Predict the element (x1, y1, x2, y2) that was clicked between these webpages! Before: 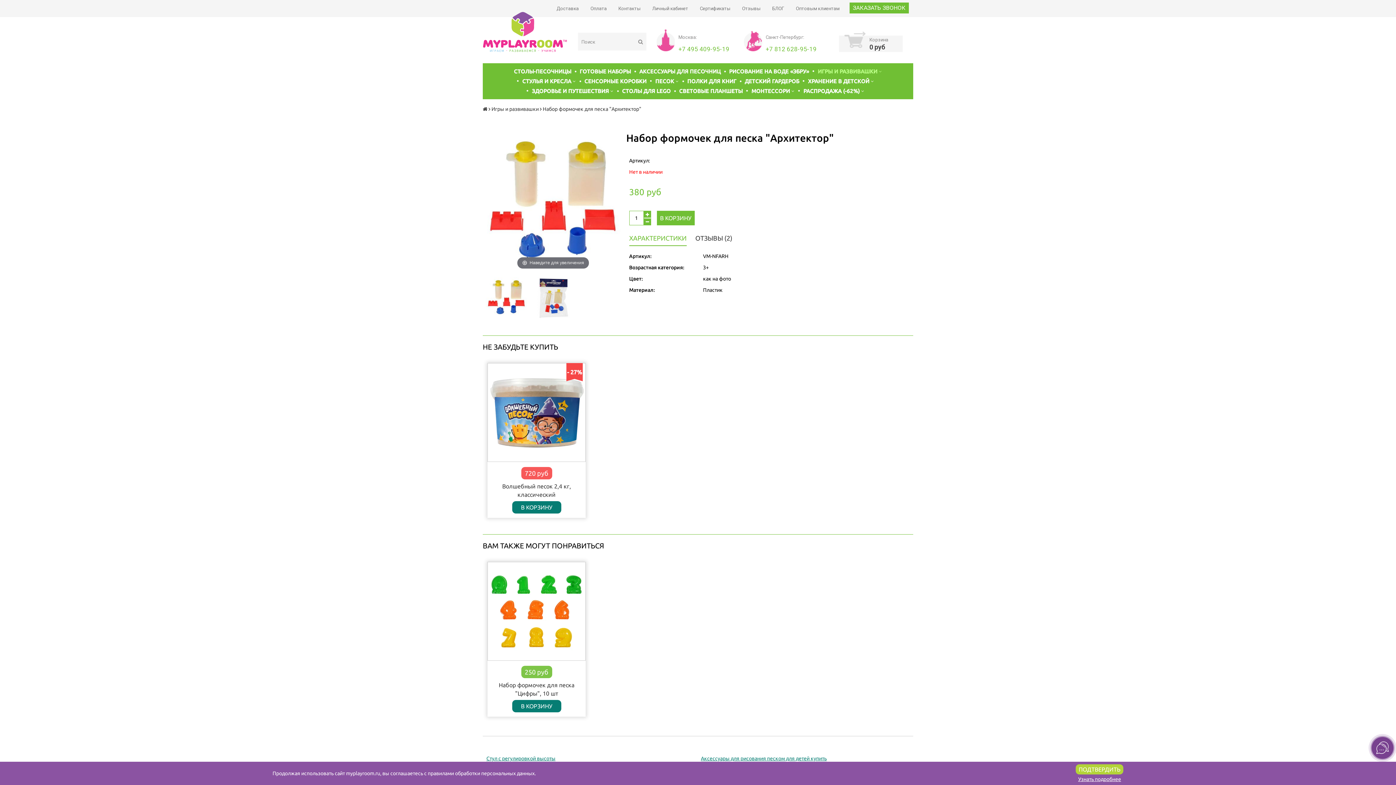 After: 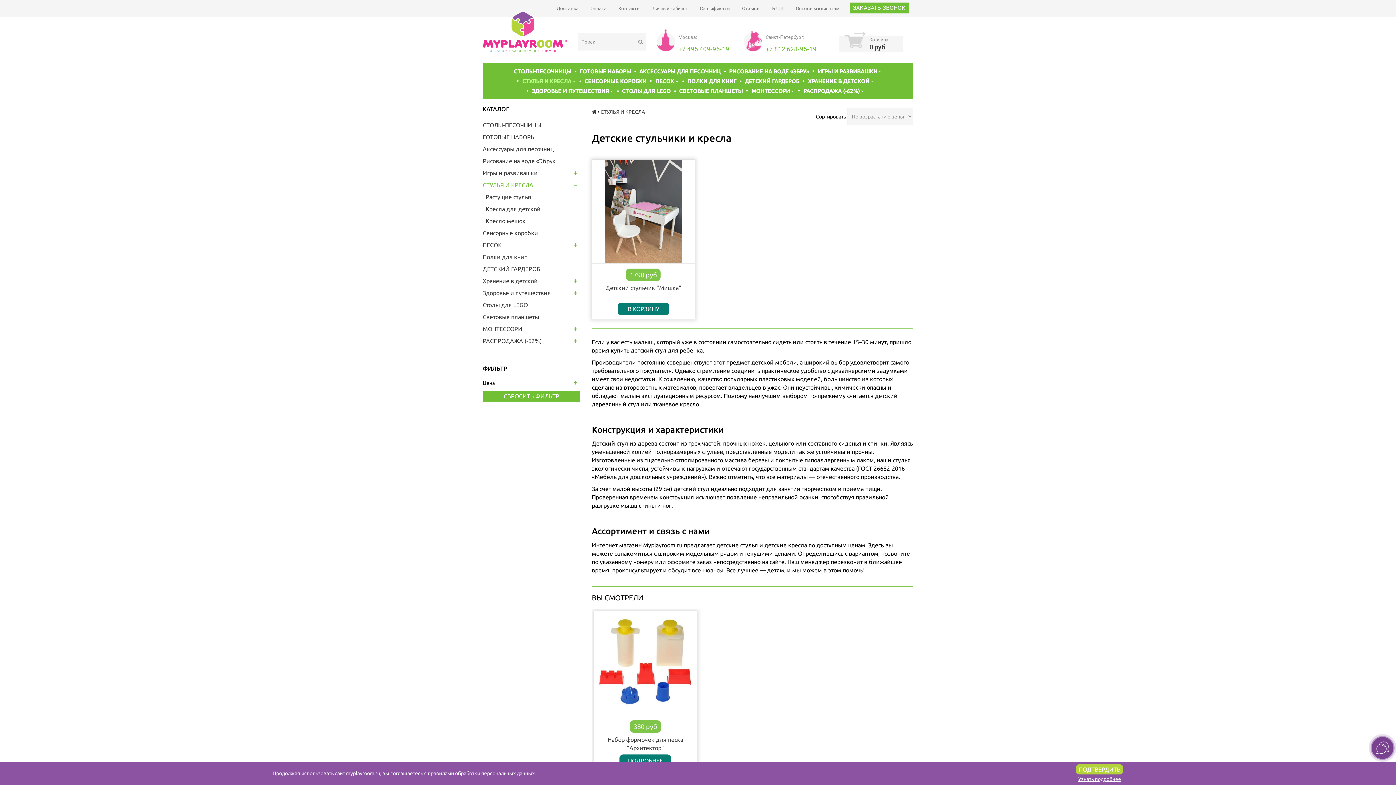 Action: label: СТУЛЬЯ И КРЕСЛА  bbox: (518, 76, 579, 86)